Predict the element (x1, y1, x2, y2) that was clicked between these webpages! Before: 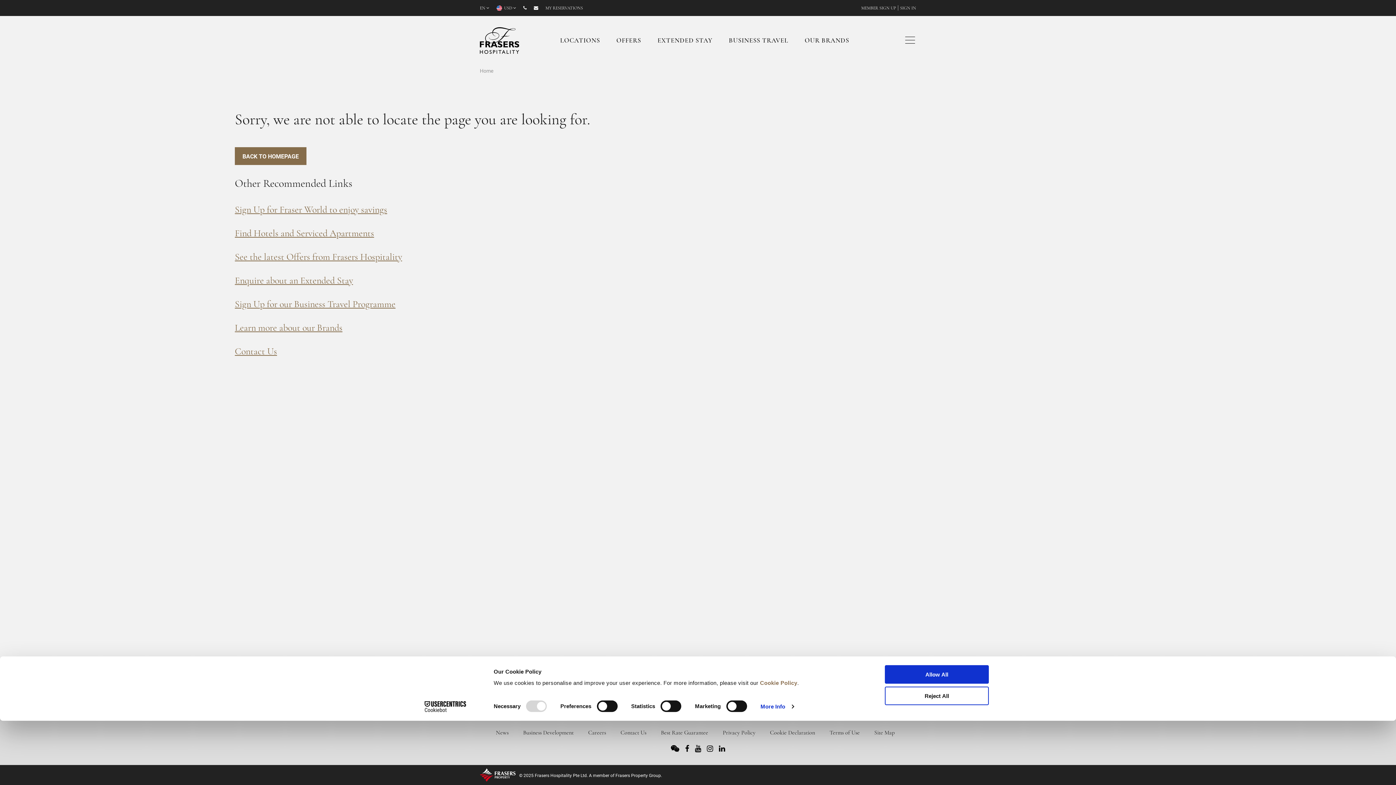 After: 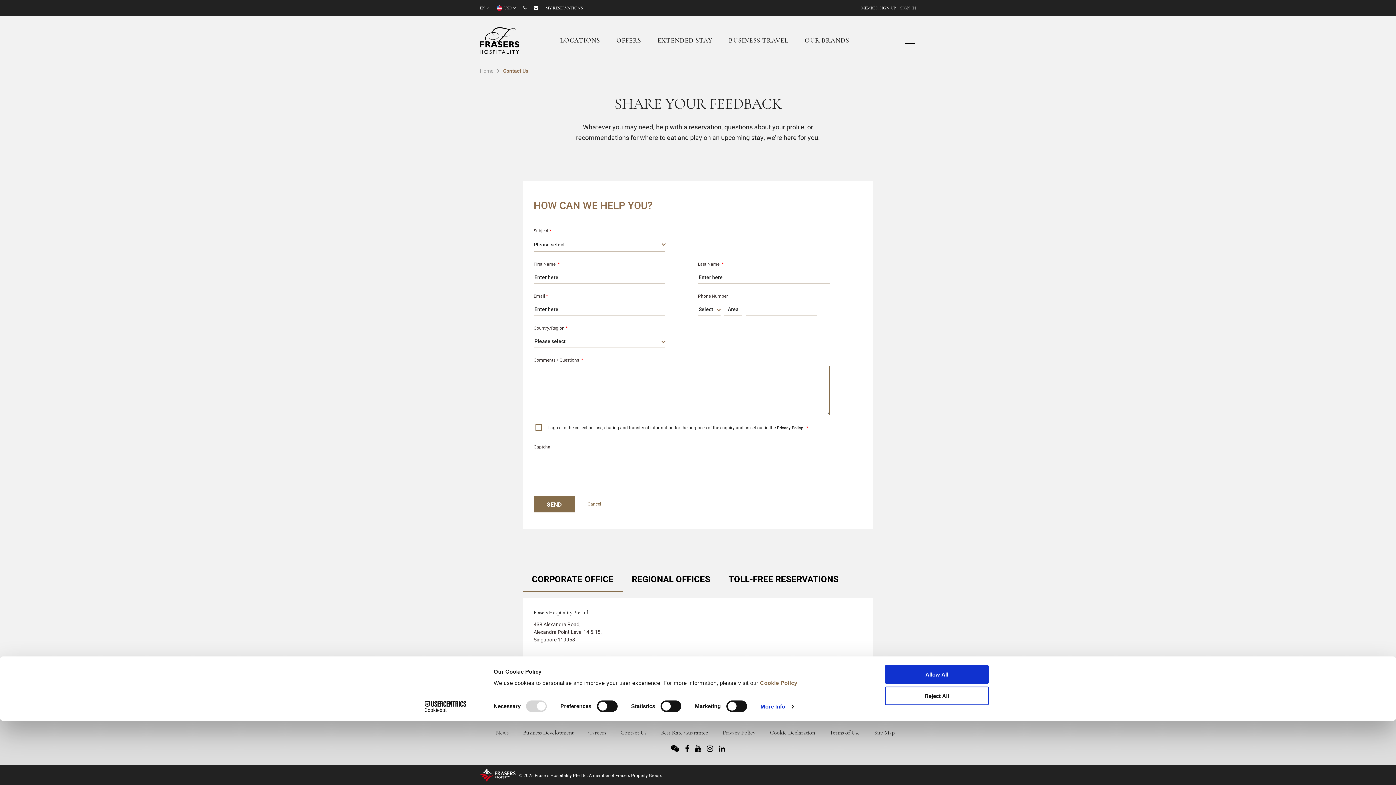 Action: bbox: (523, 5, 526, 10)